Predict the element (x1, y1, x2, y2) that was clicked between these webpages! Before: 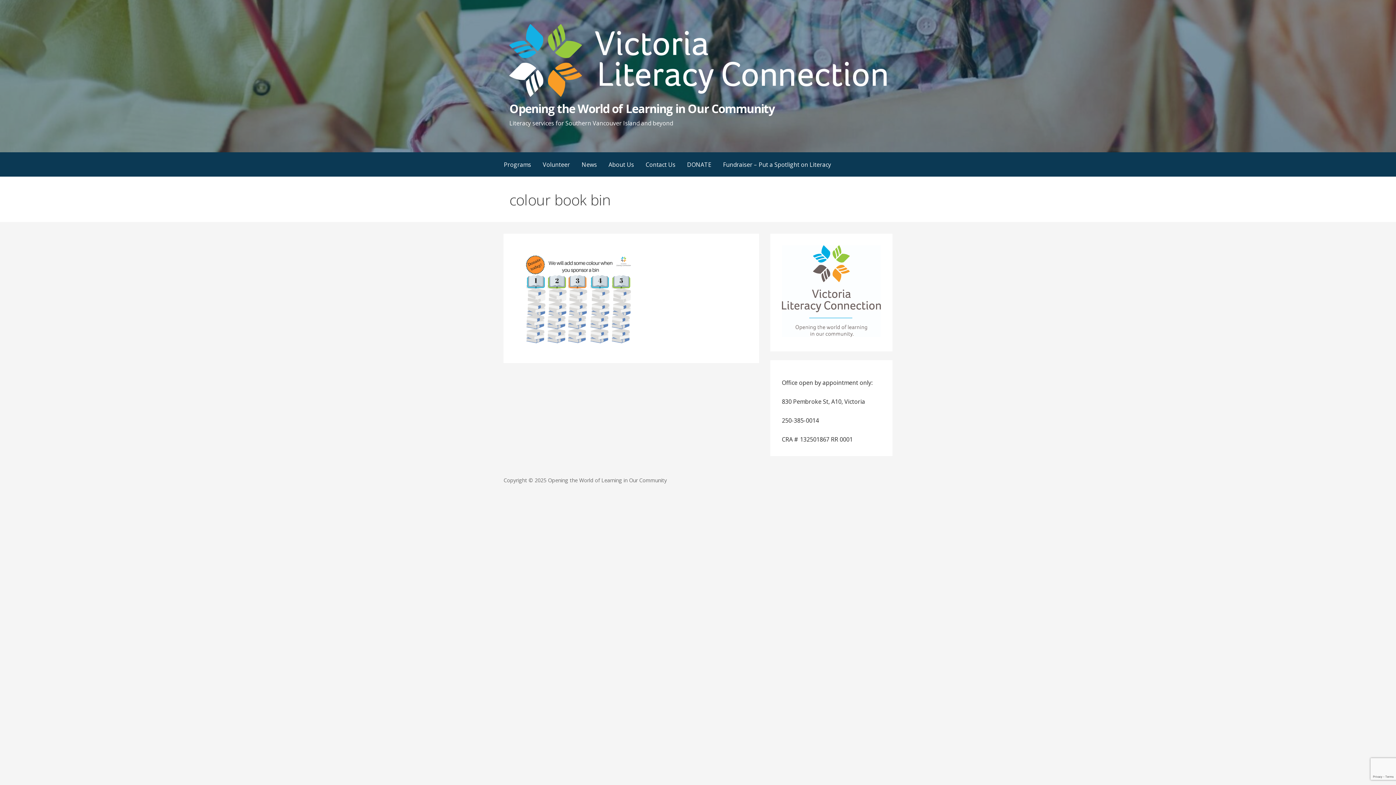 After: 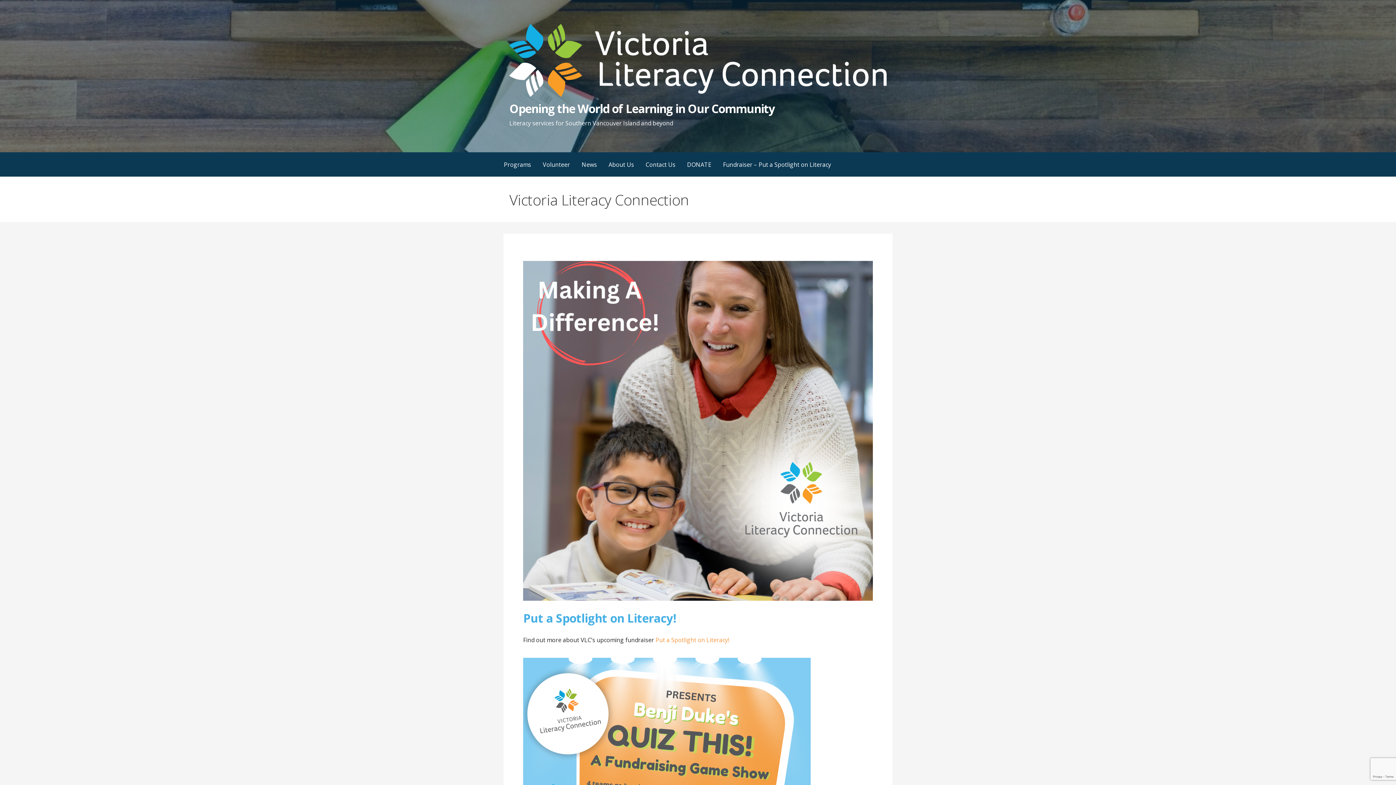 Action: bbox: (509, 100, 774, 116) label: Opening the World of Learning in Our Community